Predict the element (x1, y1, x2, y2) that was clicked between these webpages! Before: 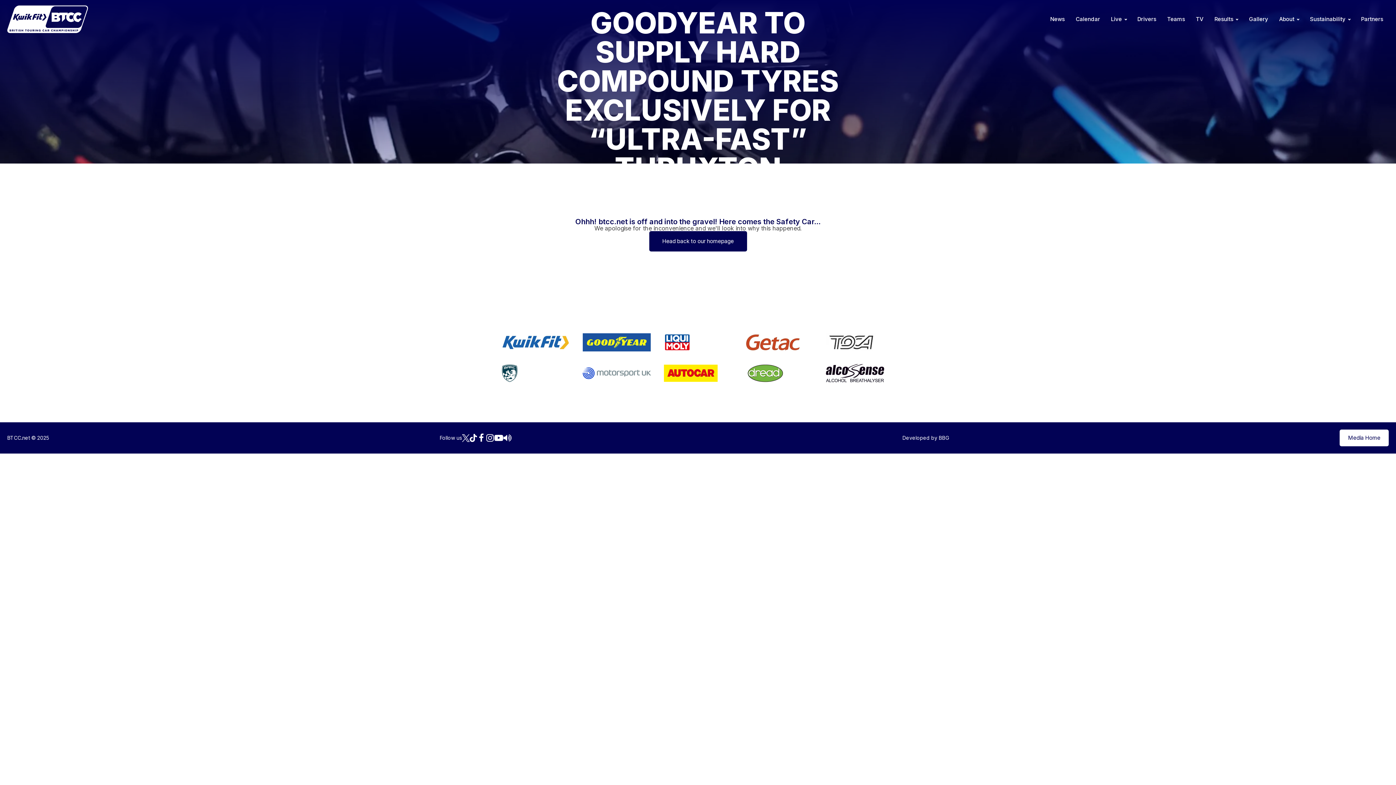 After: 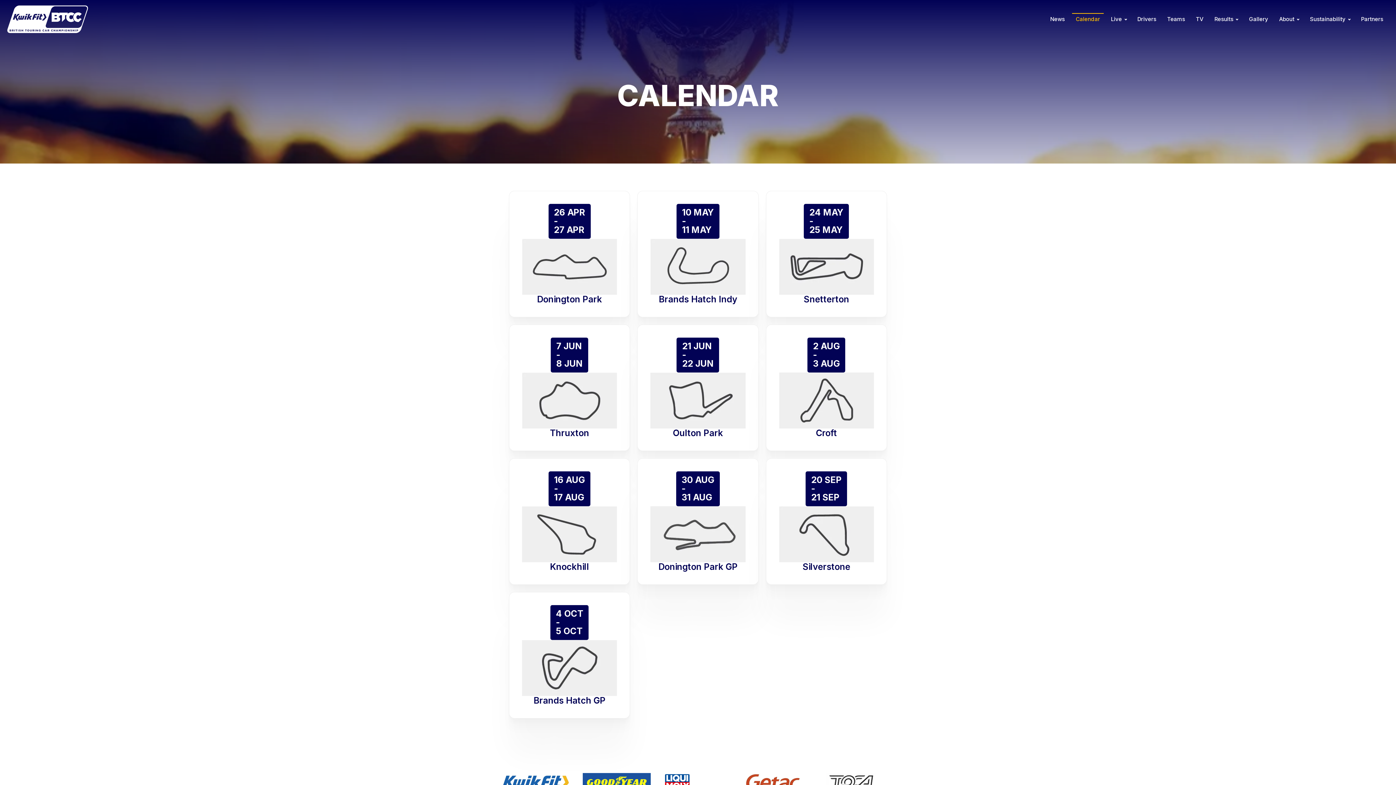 Action: label: Calendar bbox: (1072, 13, 1104, 25)